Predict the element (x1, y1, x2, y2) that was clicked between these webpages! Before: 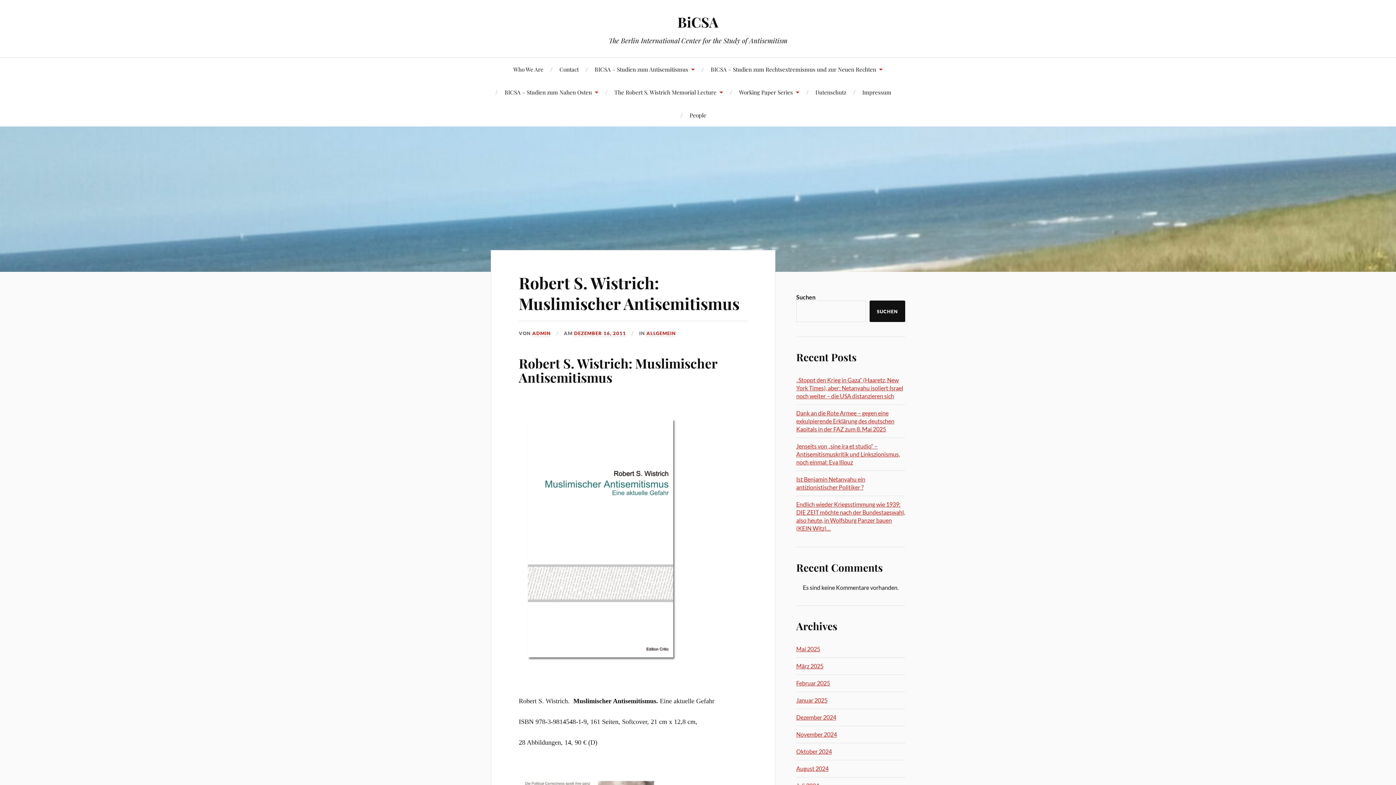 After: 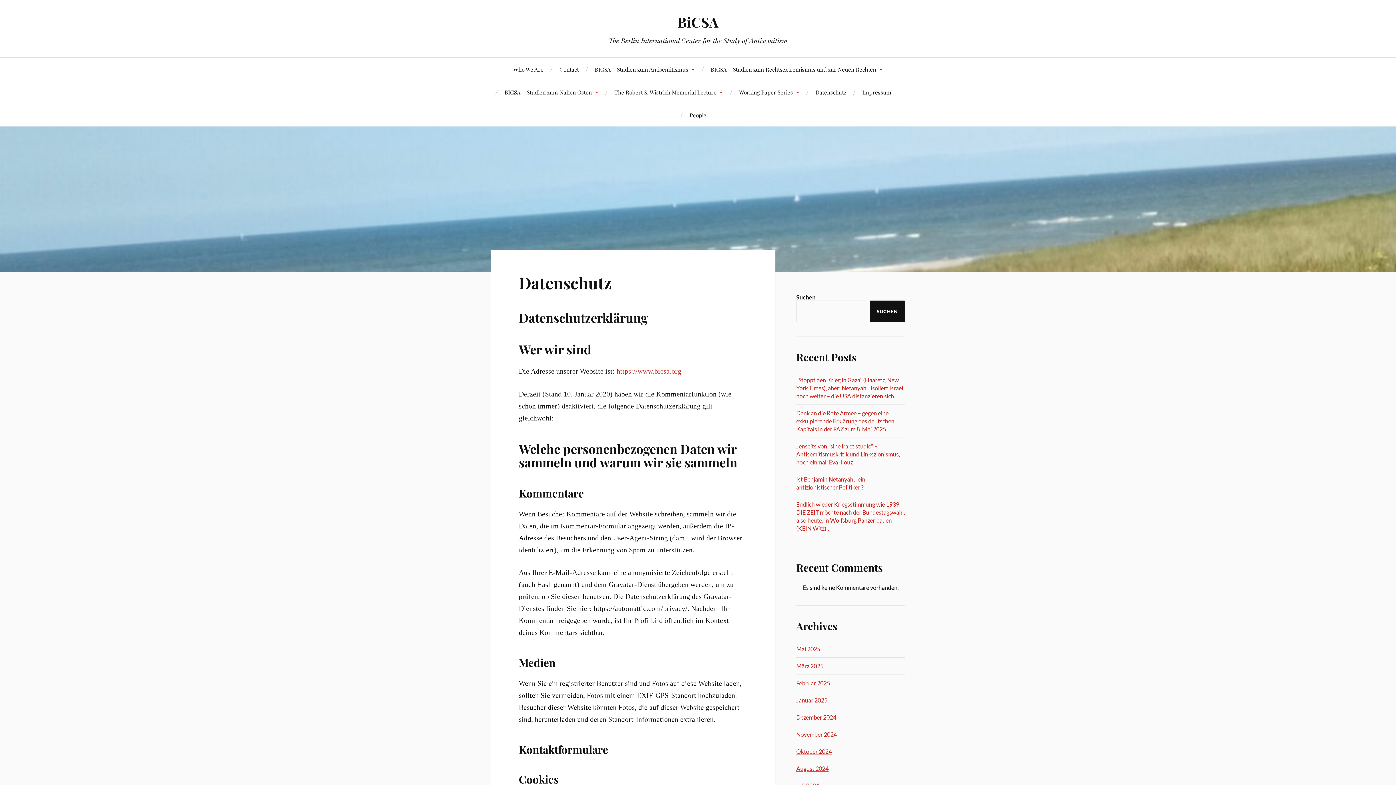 Action: bbox: (815, 80, 846, 103) label: Datenschutz